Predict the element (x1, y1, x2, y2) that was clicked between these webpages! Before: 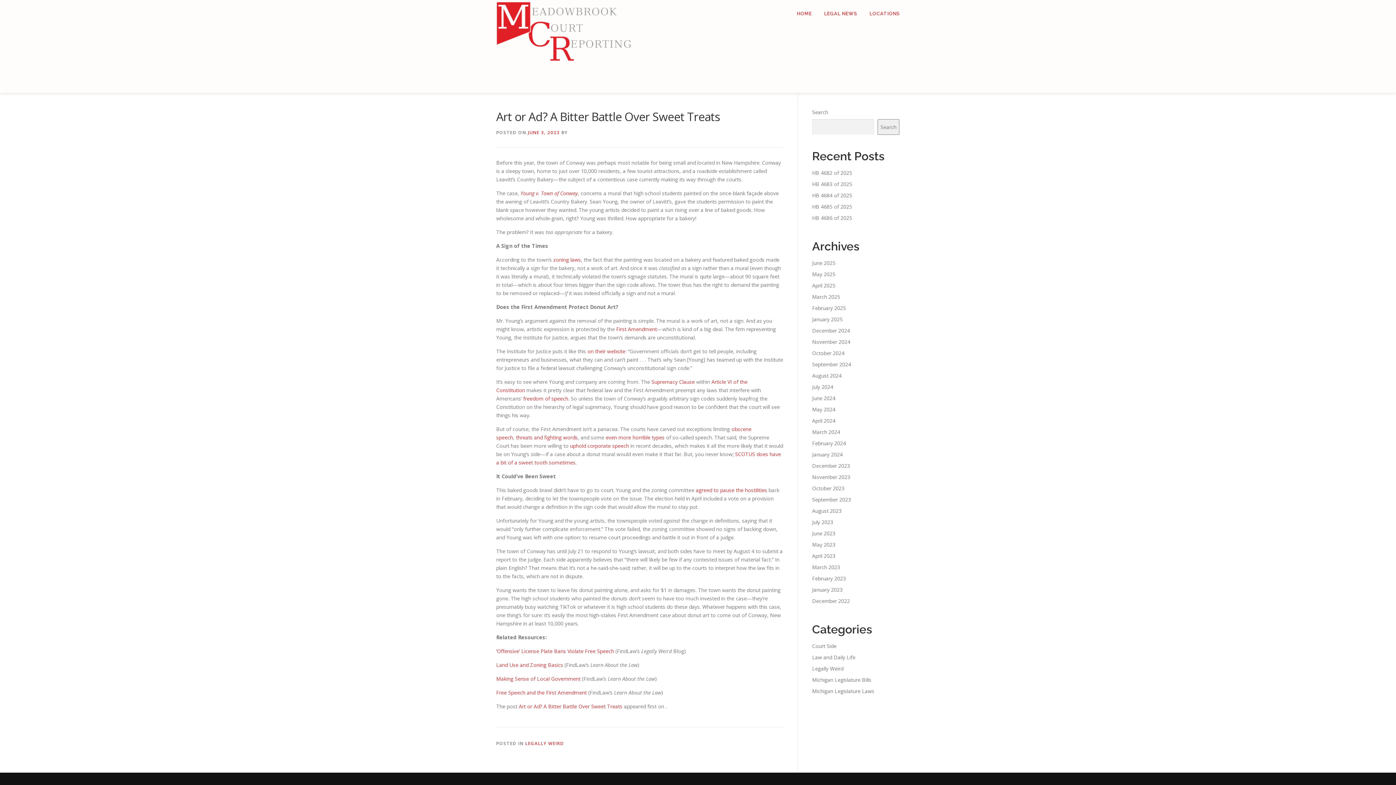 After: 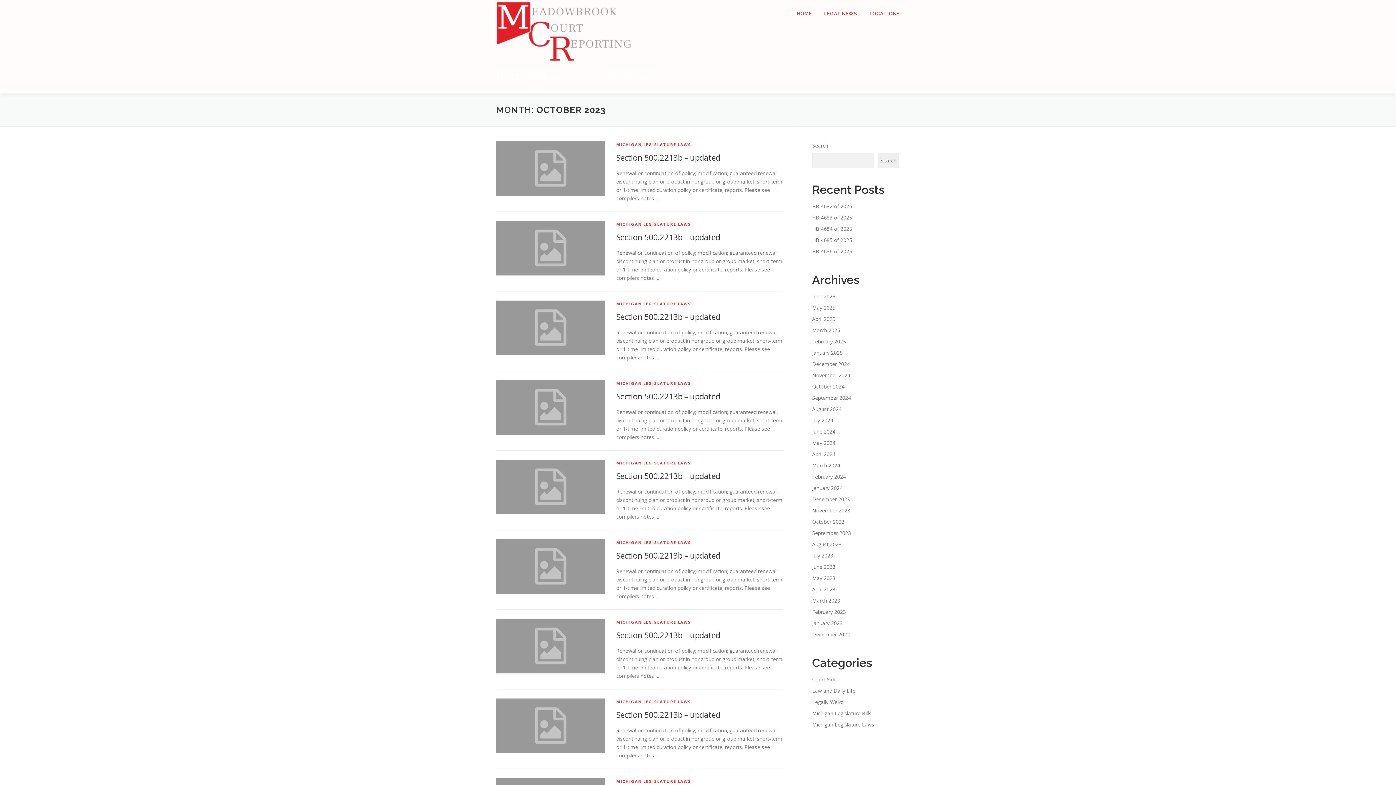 Action: label: October 2023 bbox: (812, 485, 844, 492)